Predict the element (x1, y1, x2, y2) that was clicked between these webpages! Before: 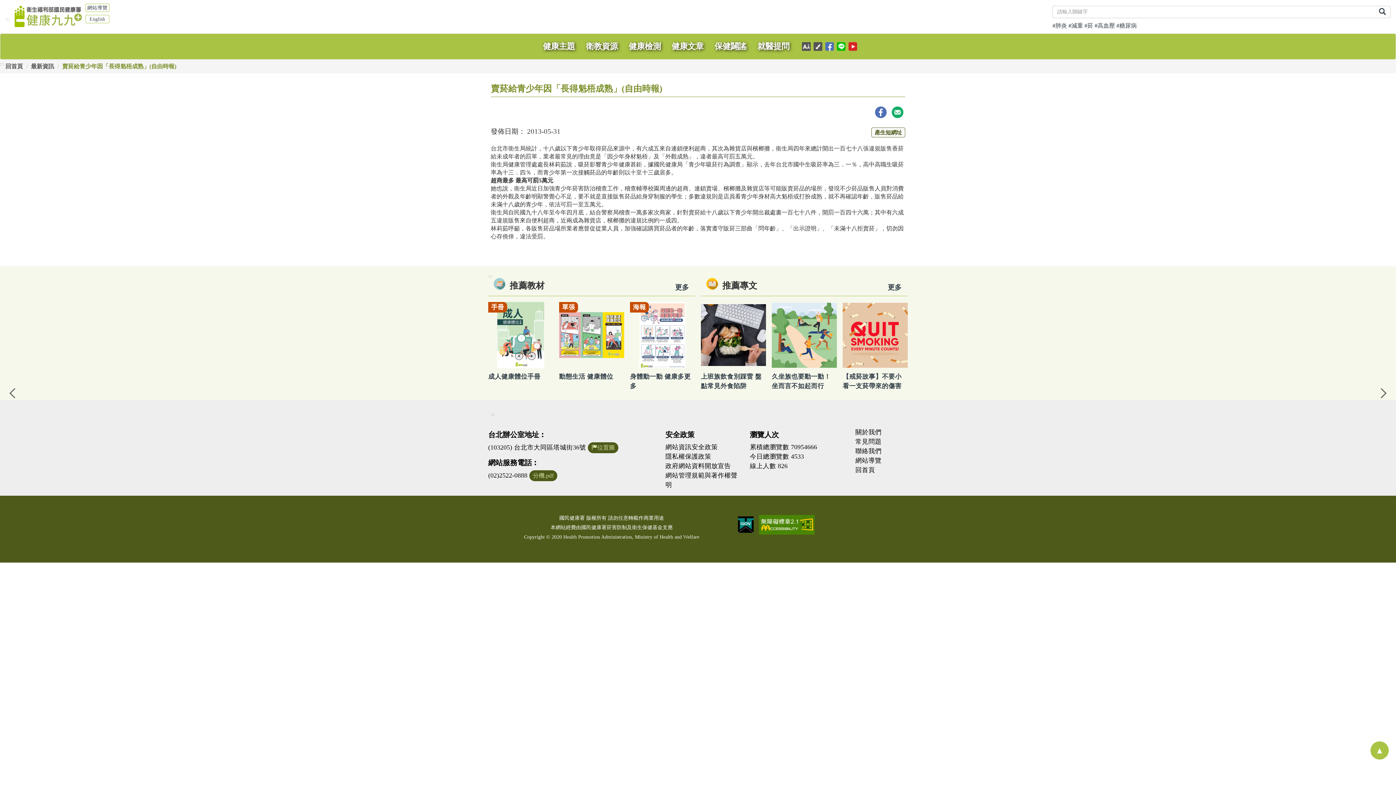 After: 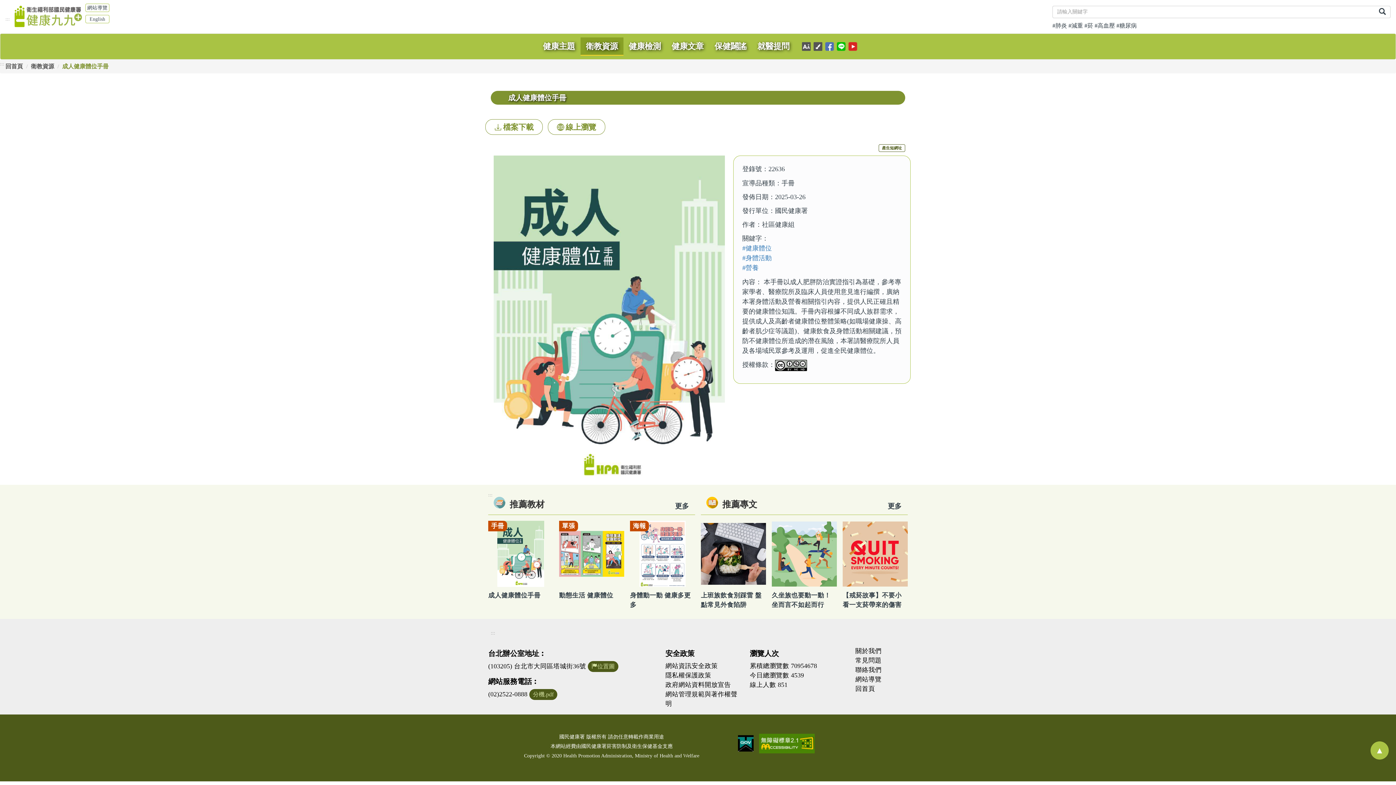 Action: bbox: (485, 302, 556, 385) label: 手冊
成人健康體位手冊